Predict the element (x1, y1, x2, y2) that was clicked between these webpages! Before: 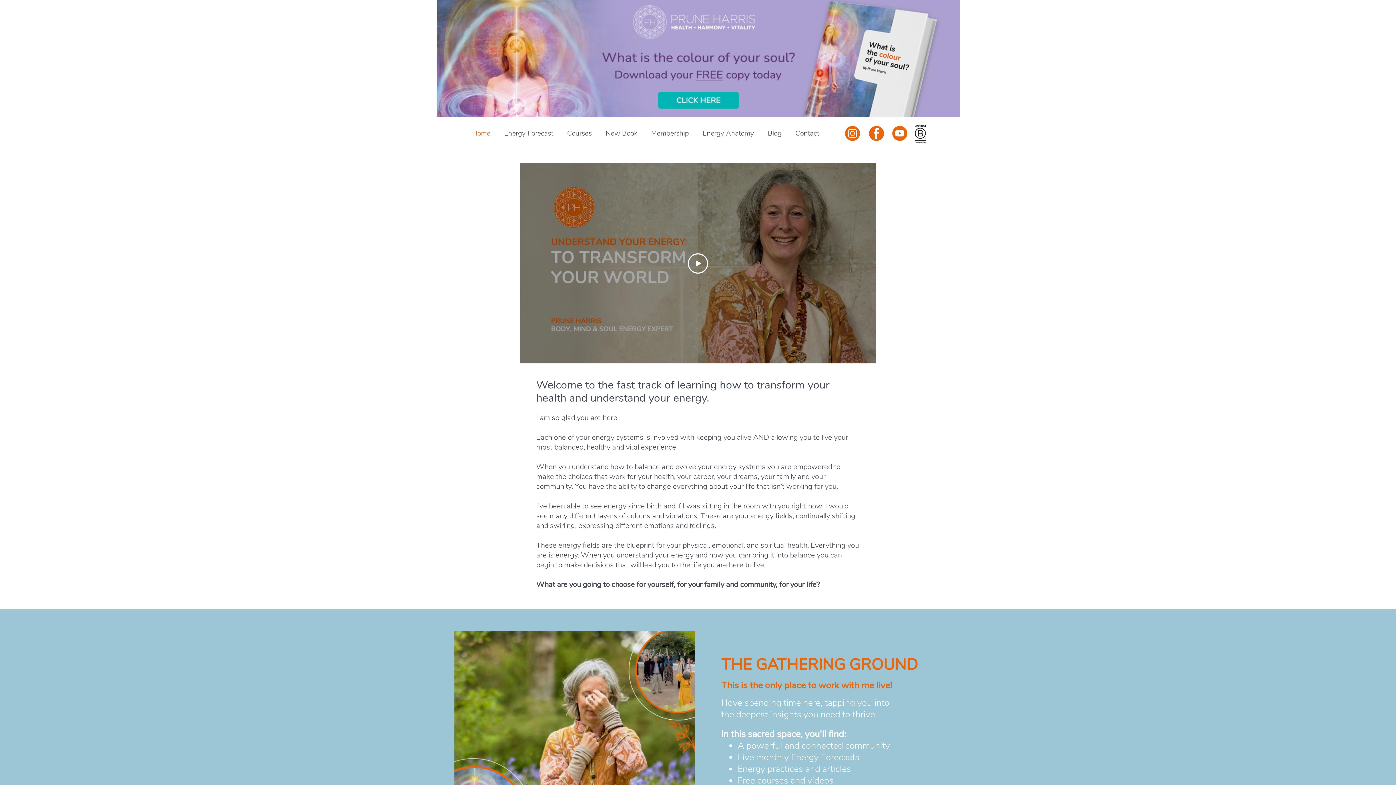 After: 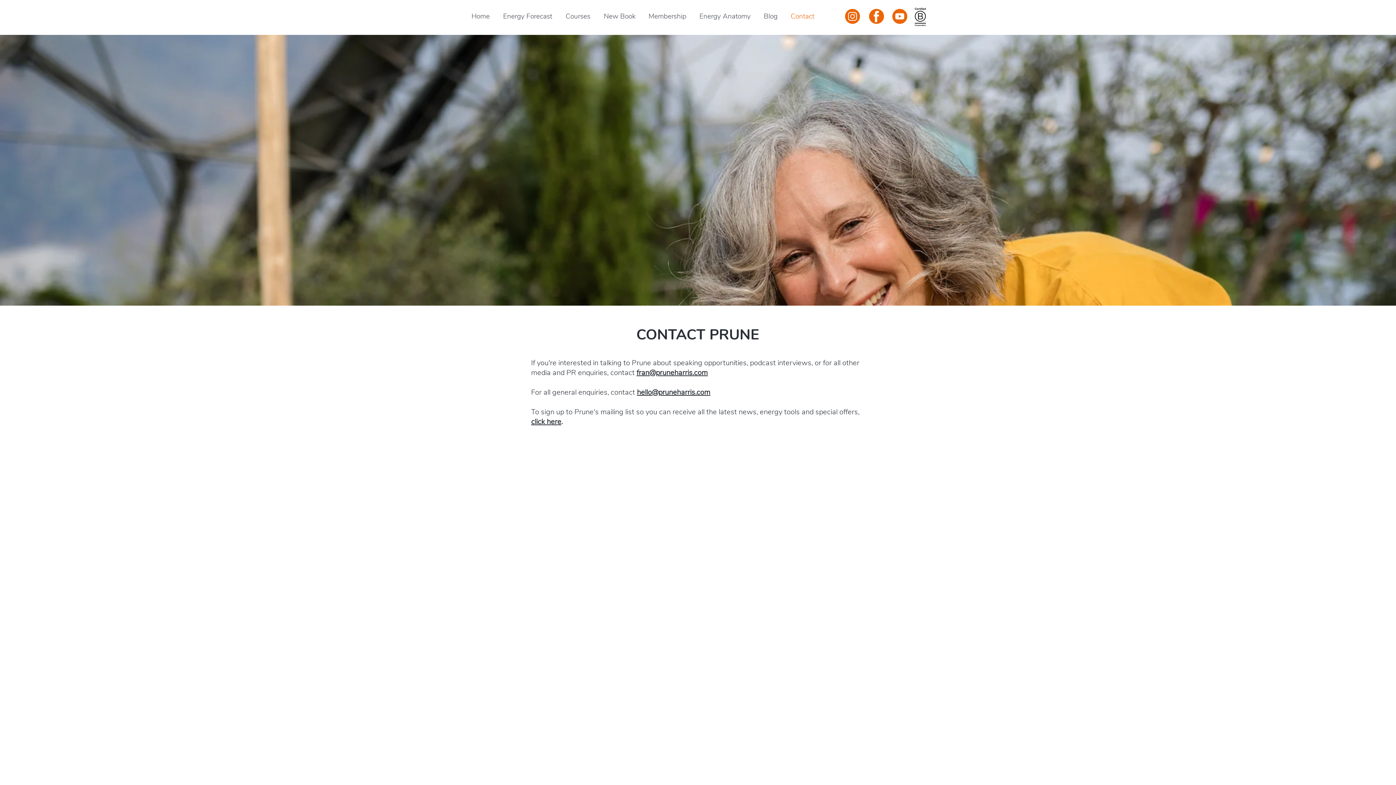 Action: label: Contact bbox: (787, 127, 824, 139)